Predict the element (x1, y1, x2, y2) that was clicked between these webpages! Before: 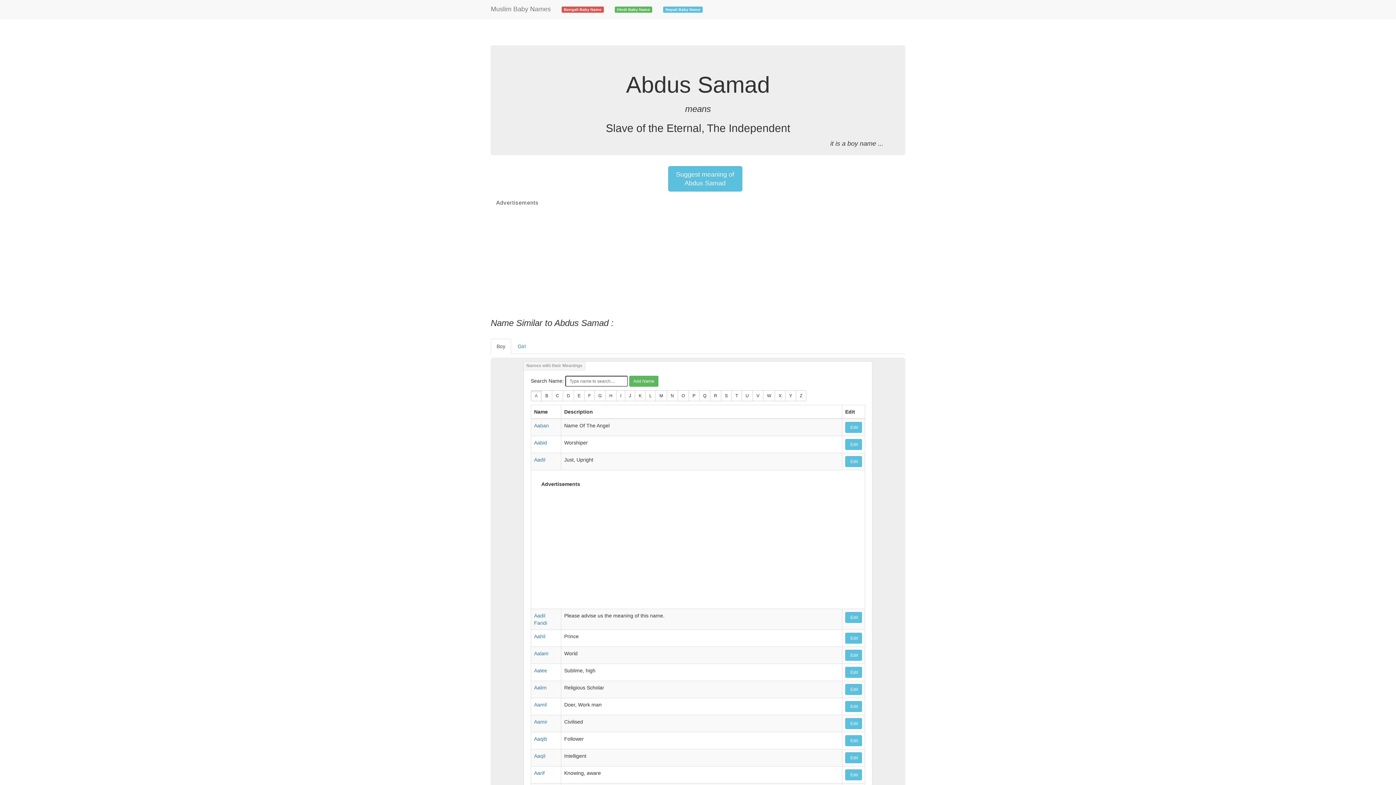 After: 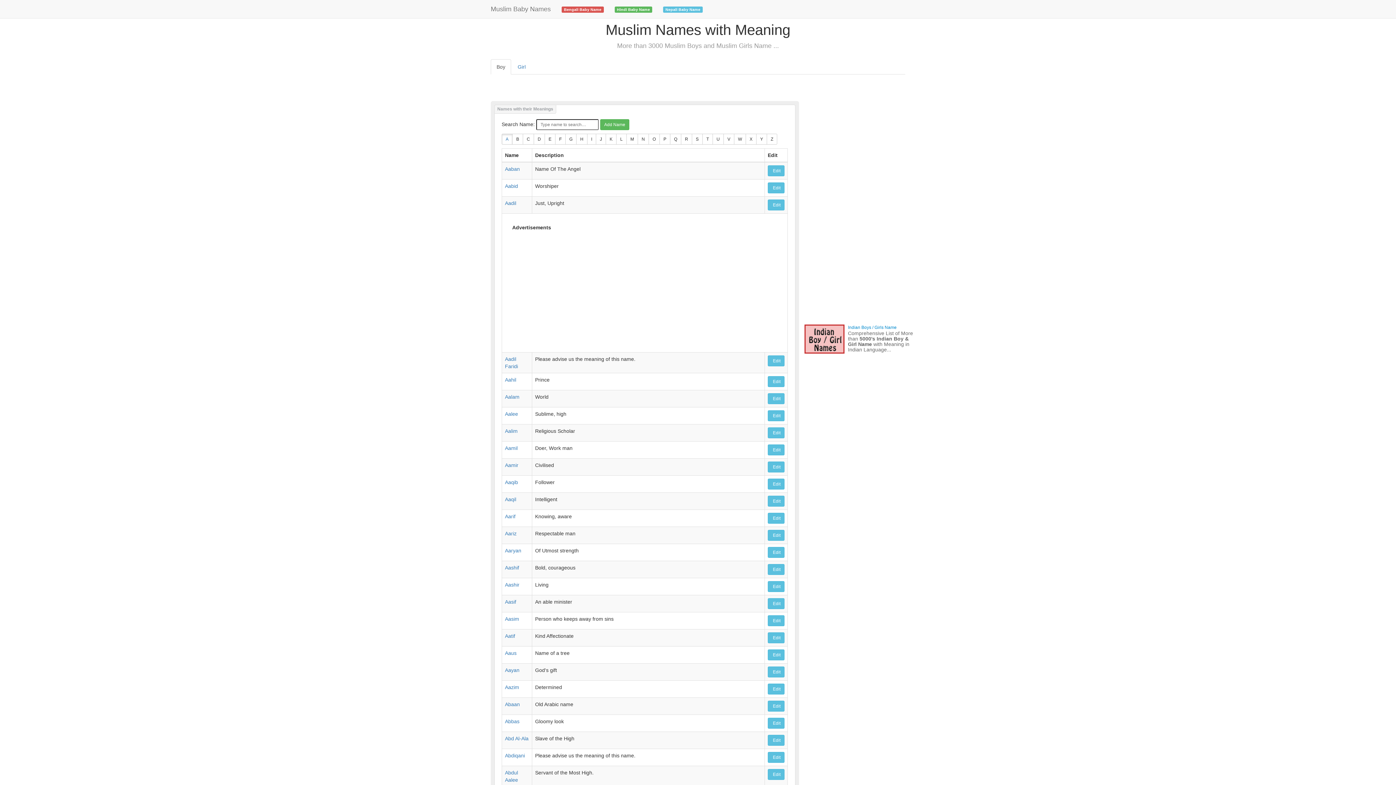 Action: bbox: (530, 390, 541, 401) label: A